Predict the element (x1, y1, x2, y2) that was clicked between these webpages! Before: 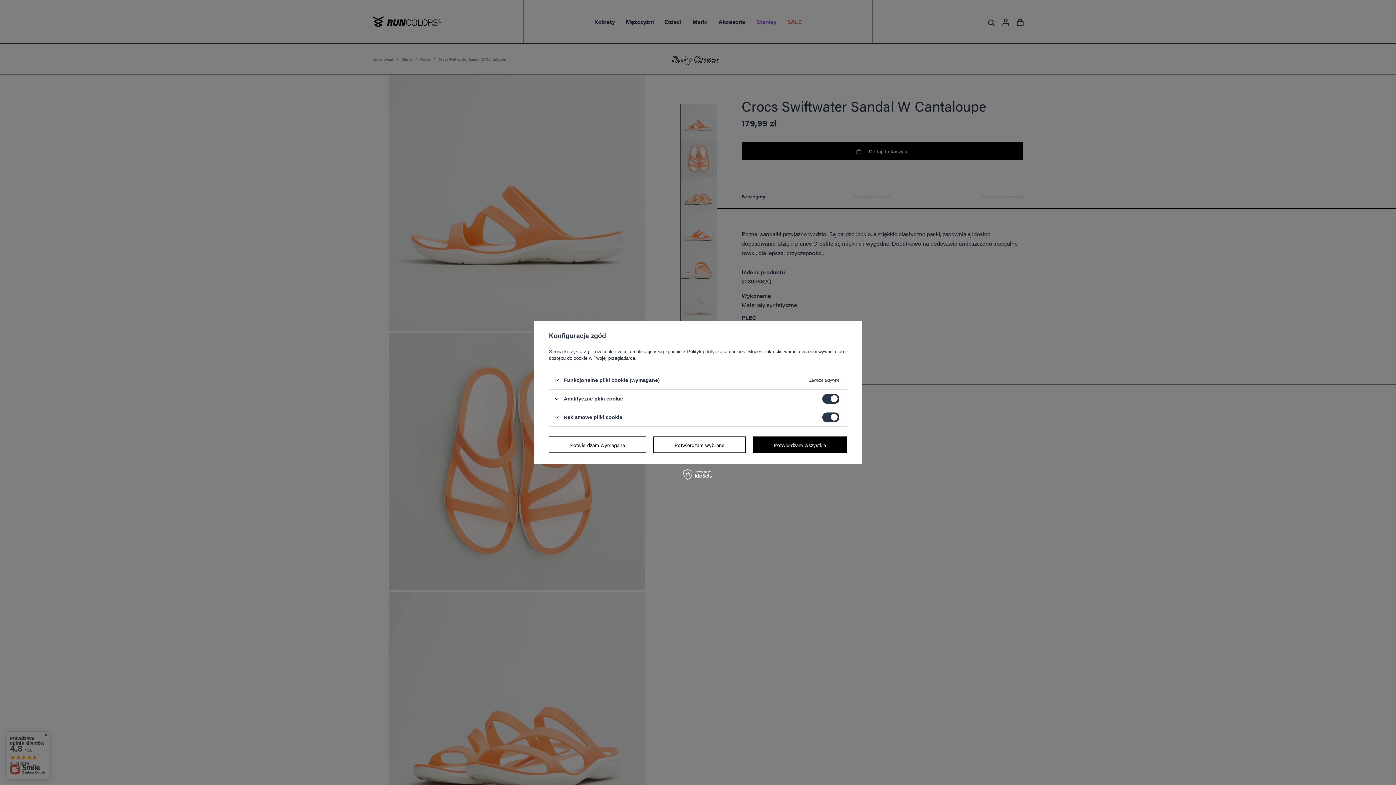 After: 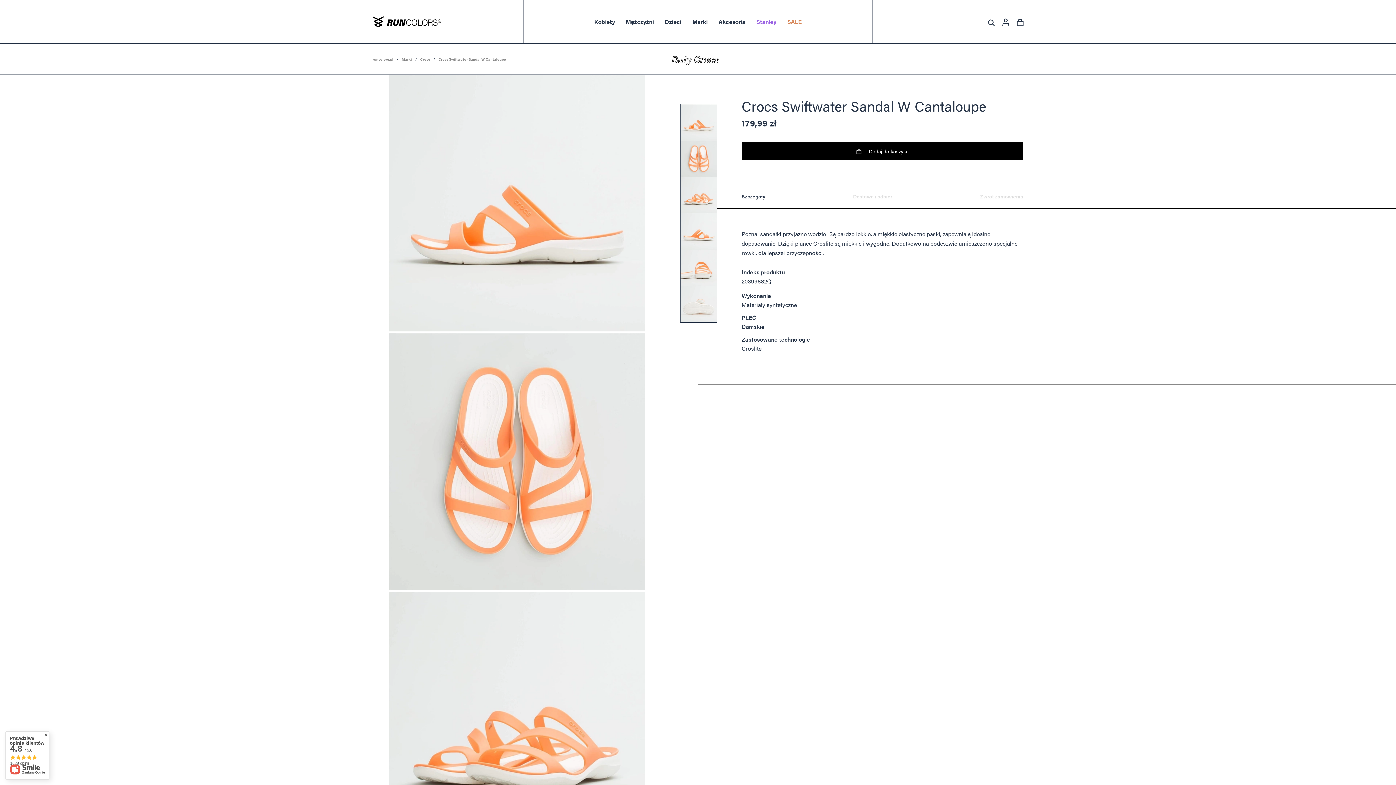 Action: bbox: (653, 436, 745, 453) label: Potwierdzam wybrane